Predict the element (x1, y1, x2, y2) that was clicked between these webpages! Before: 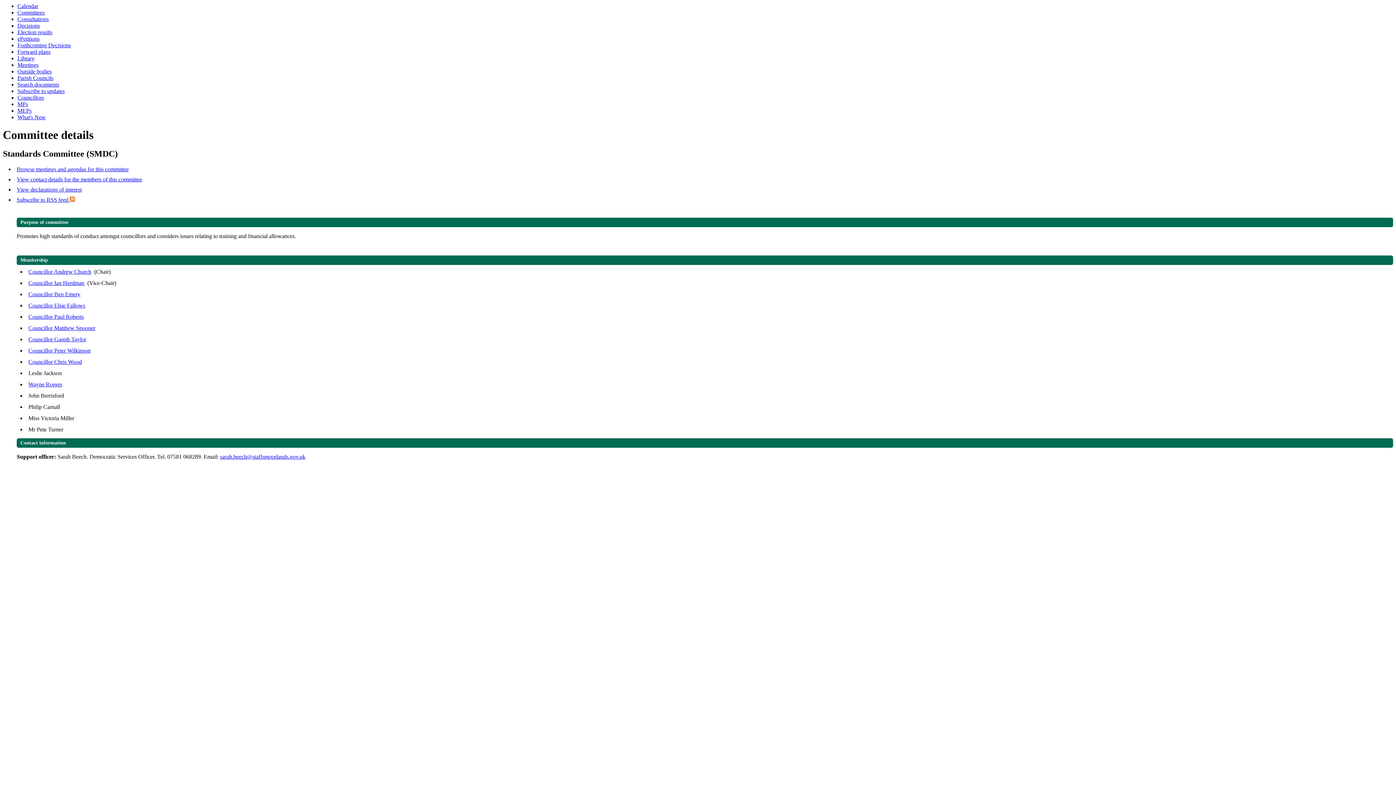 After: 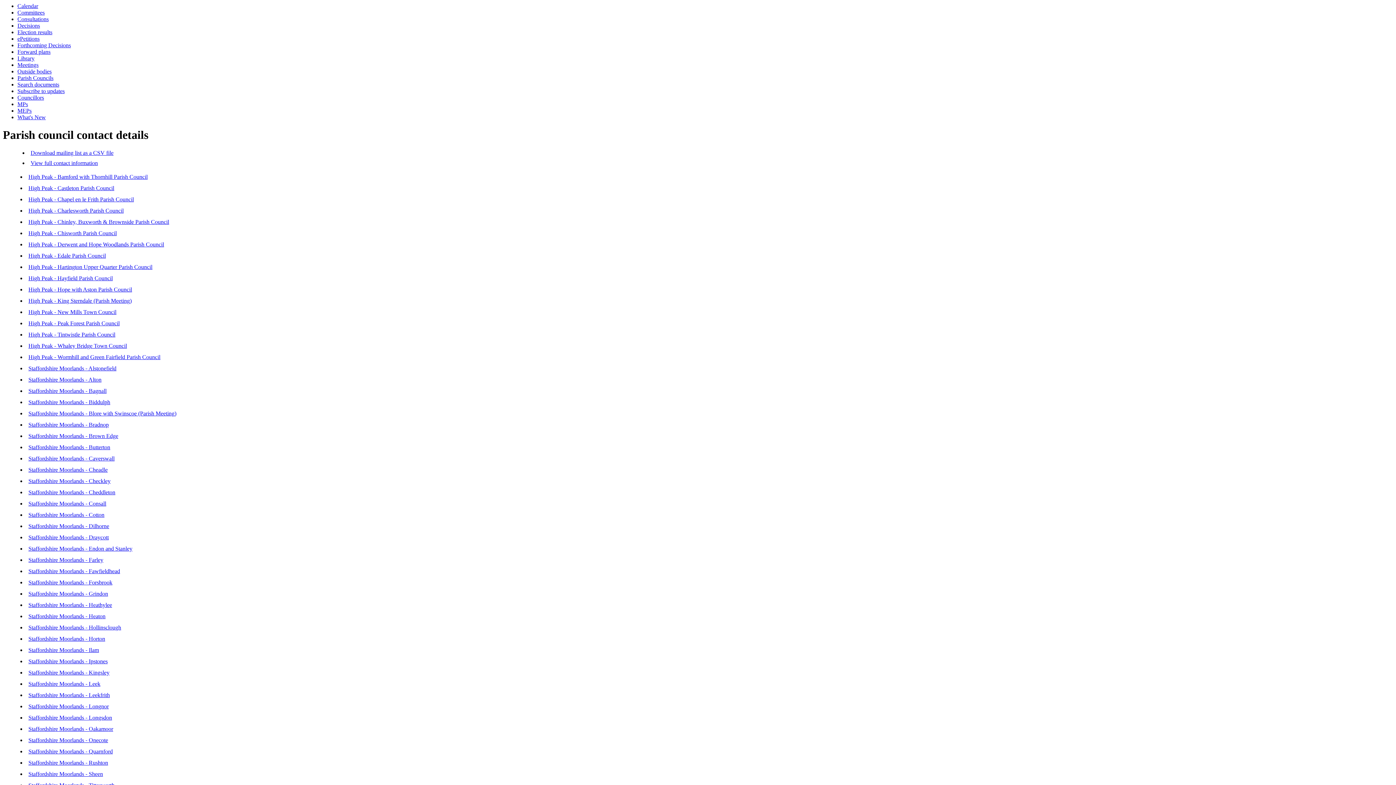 Action: bbox: (17, 74, 53, 81) label: Parish Councils